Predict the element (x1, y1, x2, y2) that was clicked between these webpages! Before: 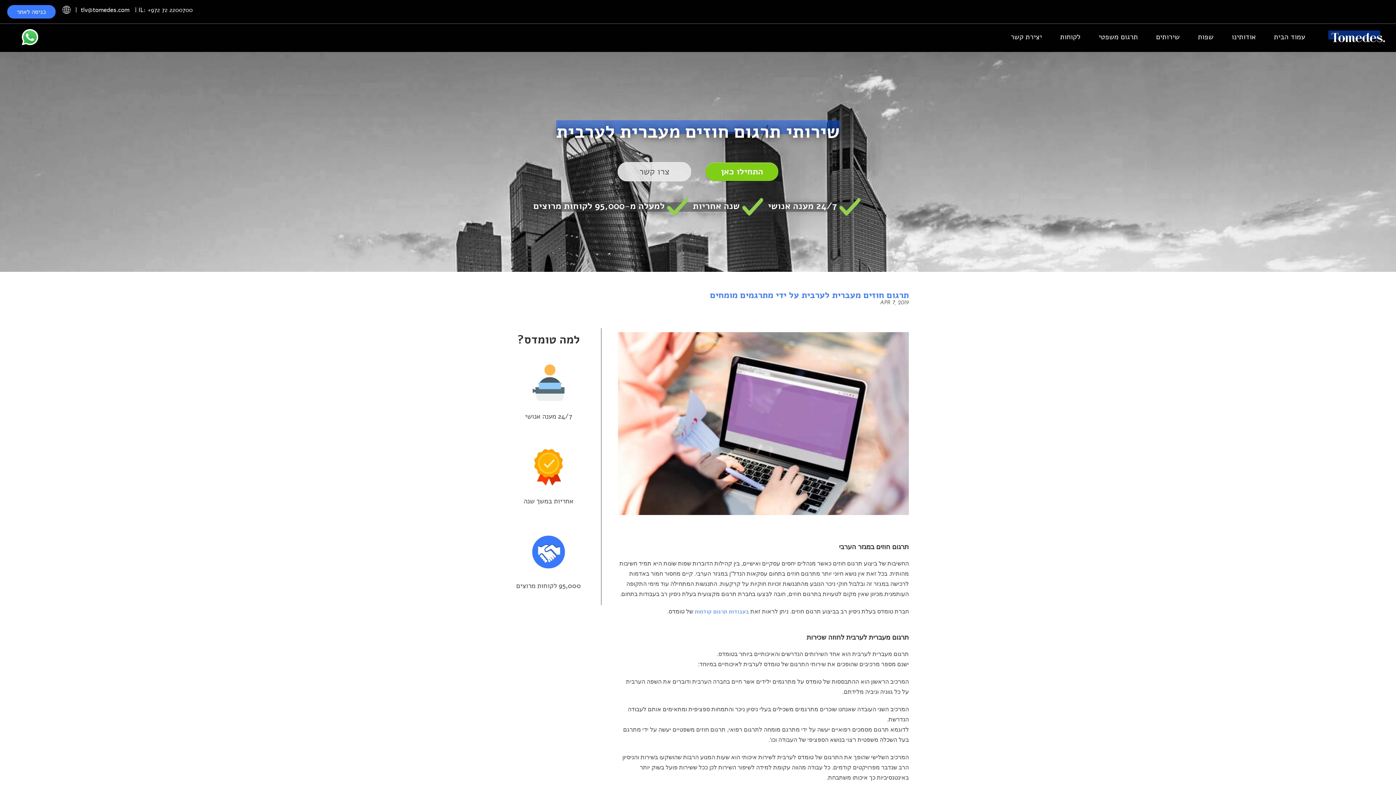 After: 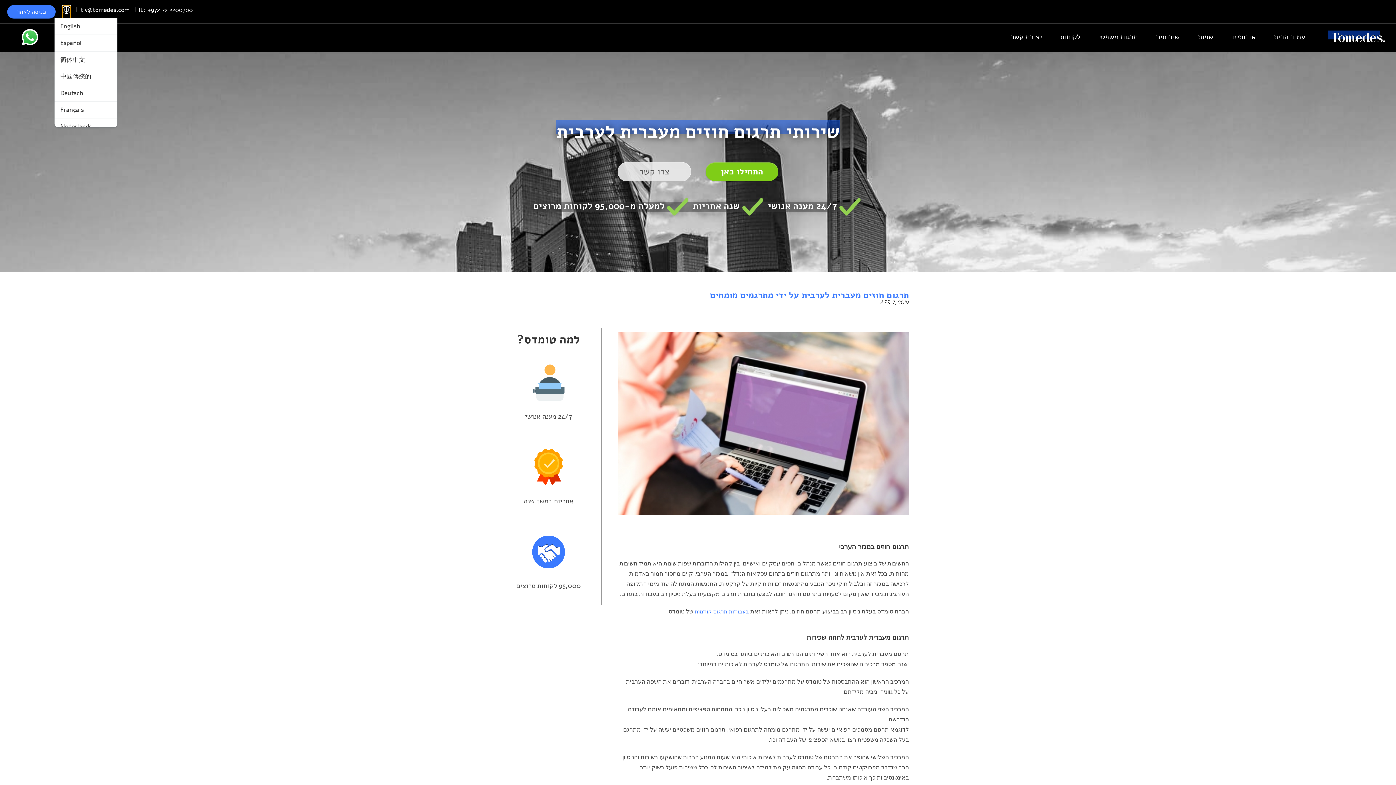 Action: bbox: (62, 5, 70, 25)